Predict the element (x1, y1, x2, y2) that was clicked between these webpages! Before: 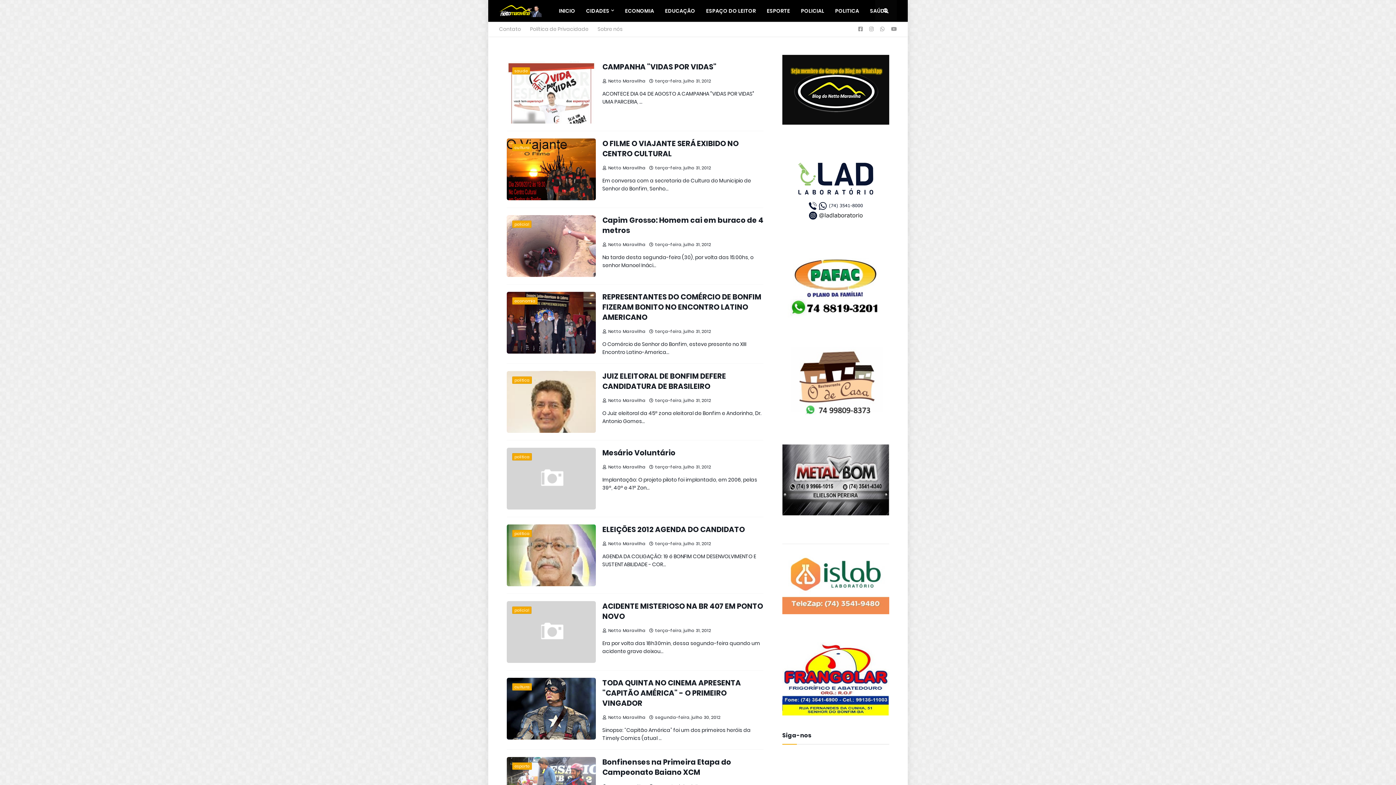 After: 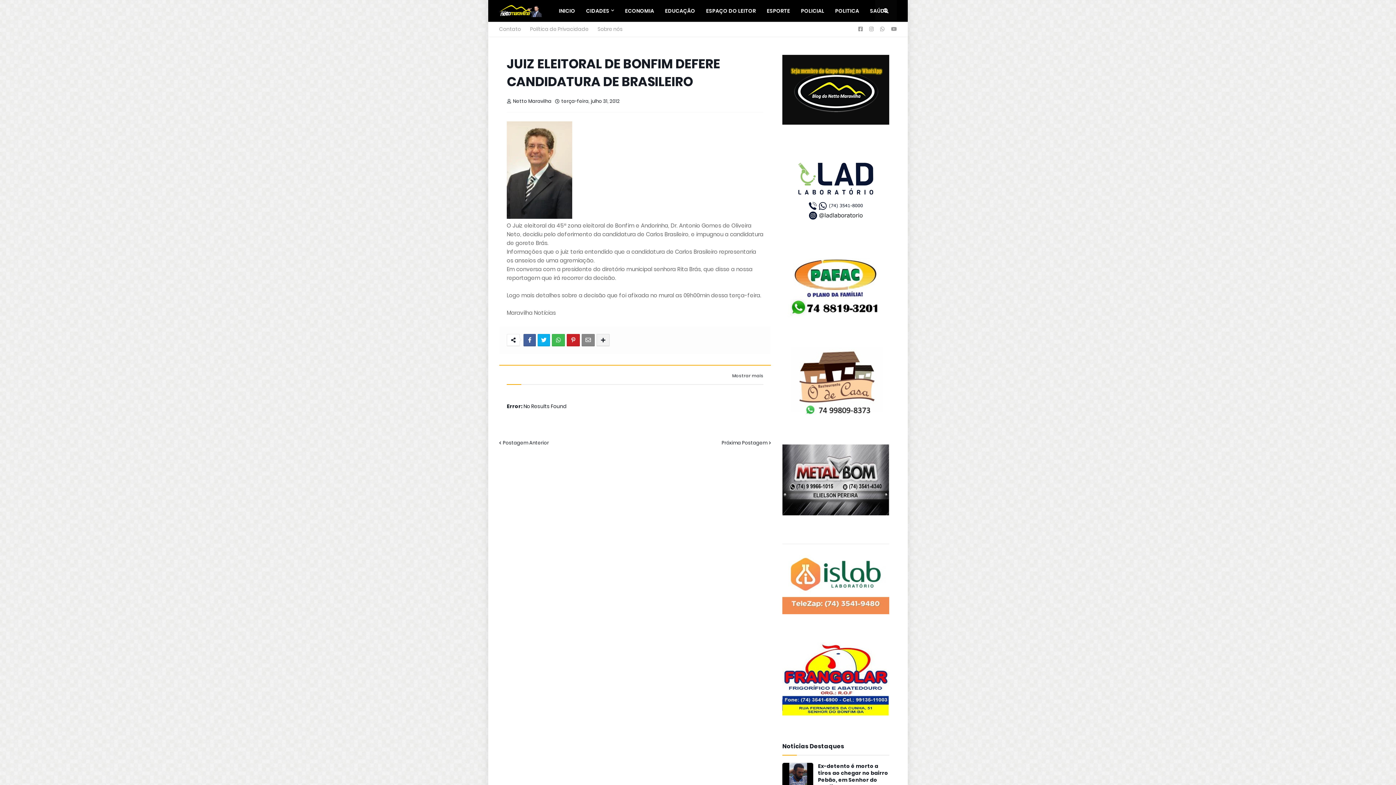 Action: label: JUIZ ELEITORAL DE BONFIM DEFERE CANDIDATURA DE BRASILEIRO bbox: (602, 371, 763, 391)